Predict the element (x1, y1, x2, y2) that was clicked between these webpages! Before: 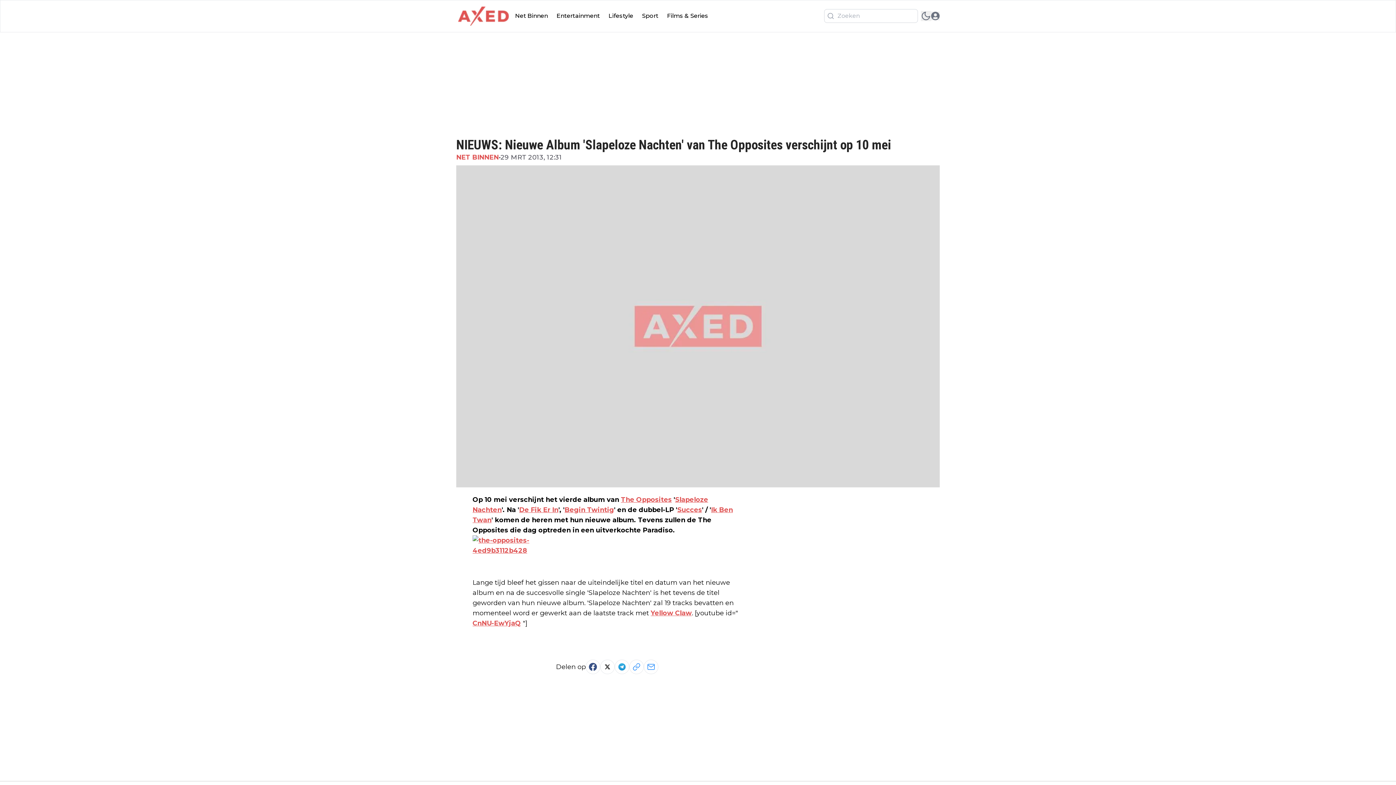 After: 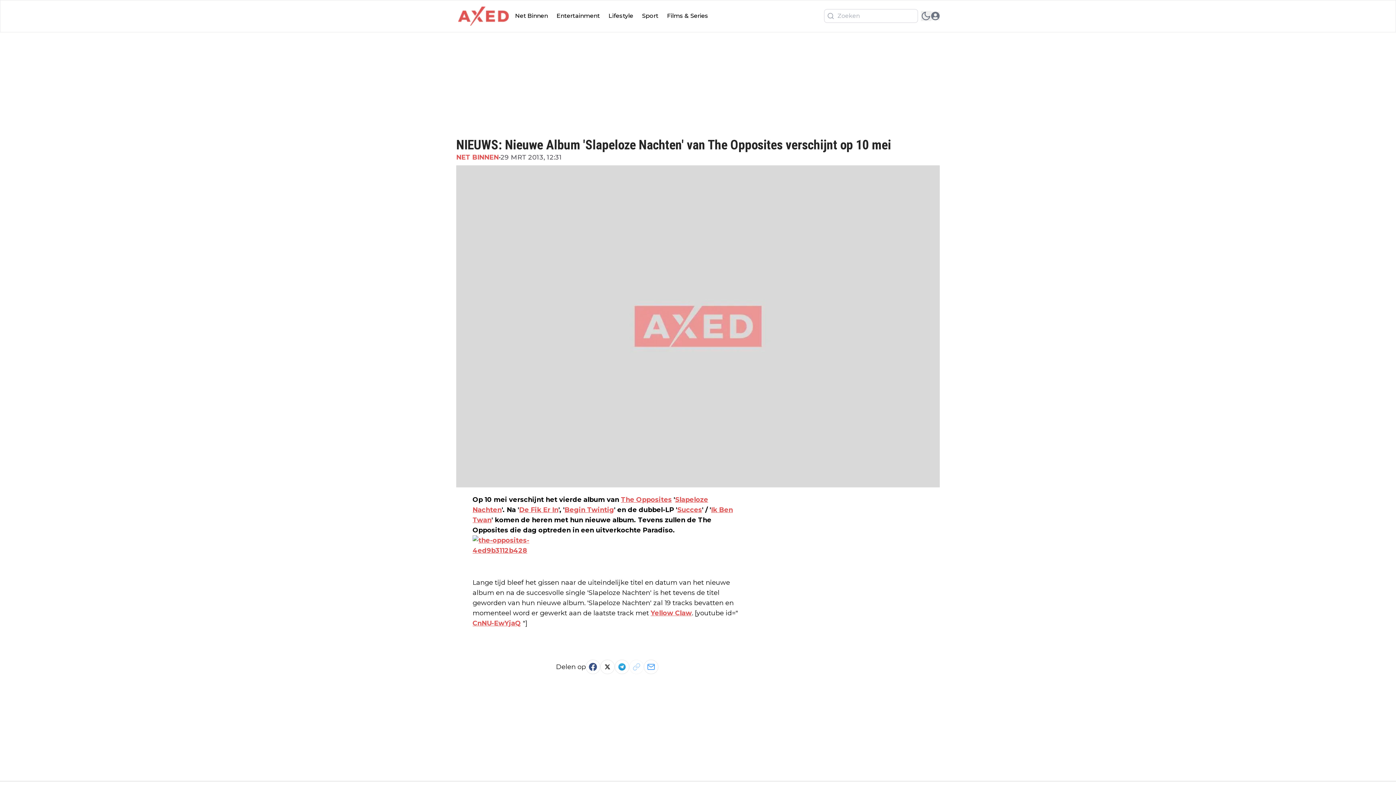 Action: bbox: (629, 660, 644, 674)